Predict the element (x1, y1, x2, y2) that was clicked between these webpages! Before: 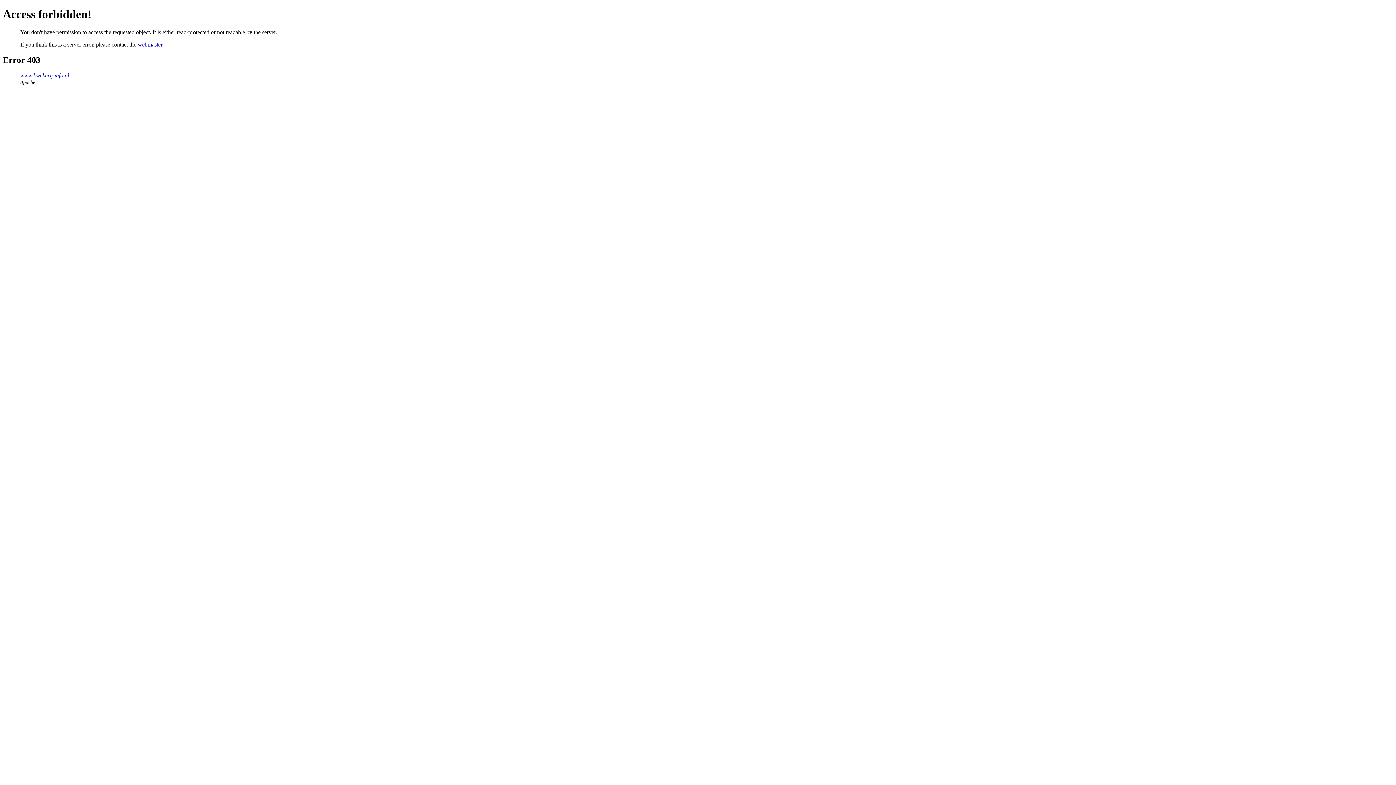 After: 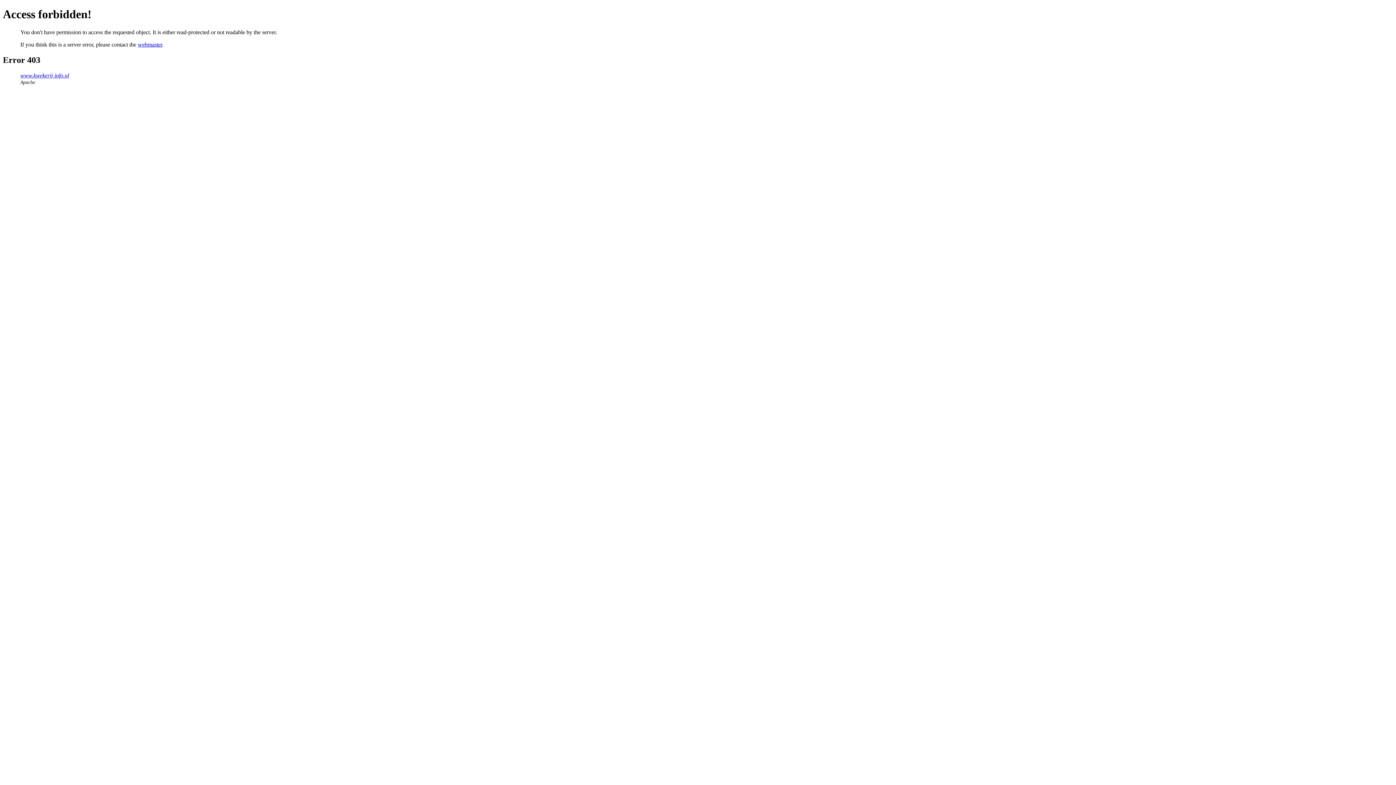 Action: label: webmaster bbox: (137, 41, 162, 47)